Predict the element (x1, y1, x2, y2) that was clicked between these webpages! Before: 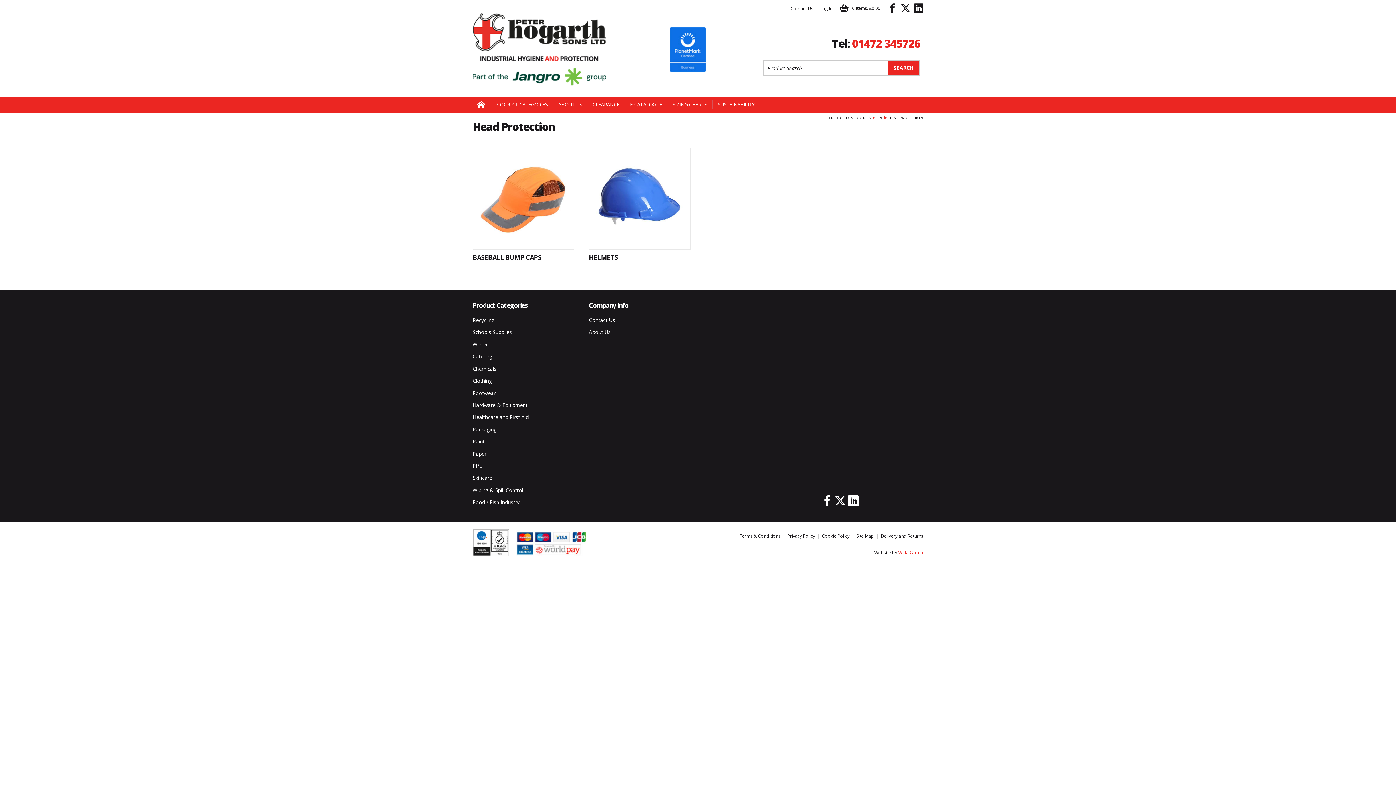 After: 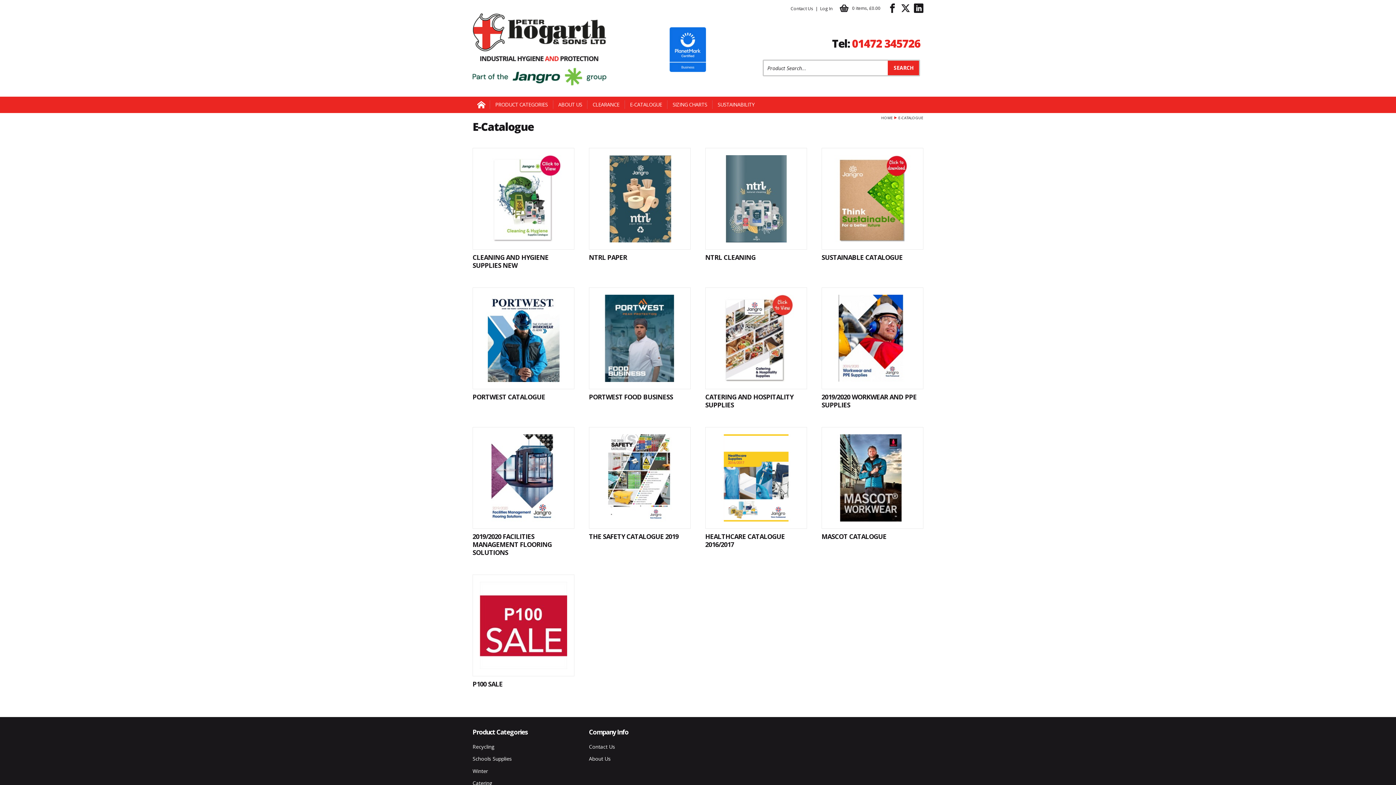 Action: bbox: (625, 100, 667, 109) label: E-CATALOGUE